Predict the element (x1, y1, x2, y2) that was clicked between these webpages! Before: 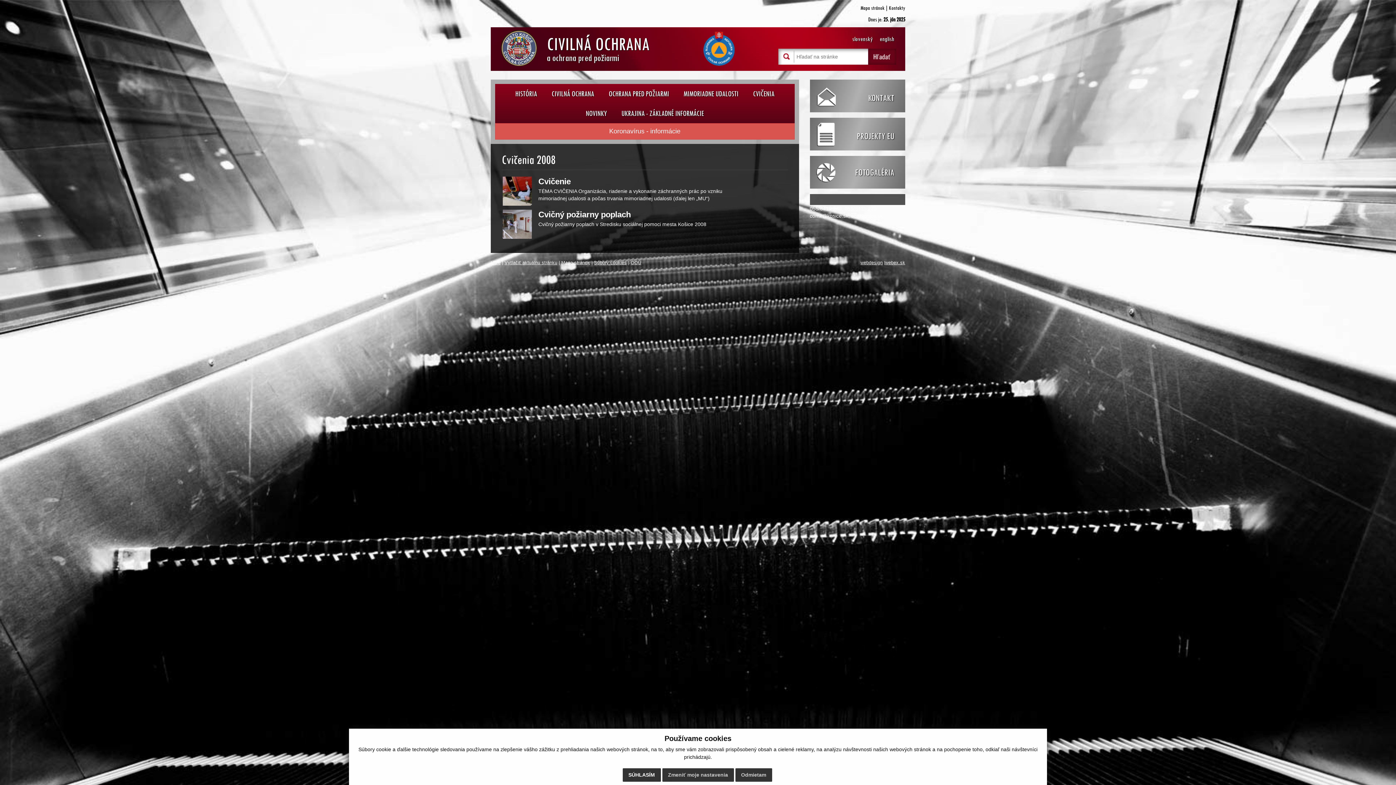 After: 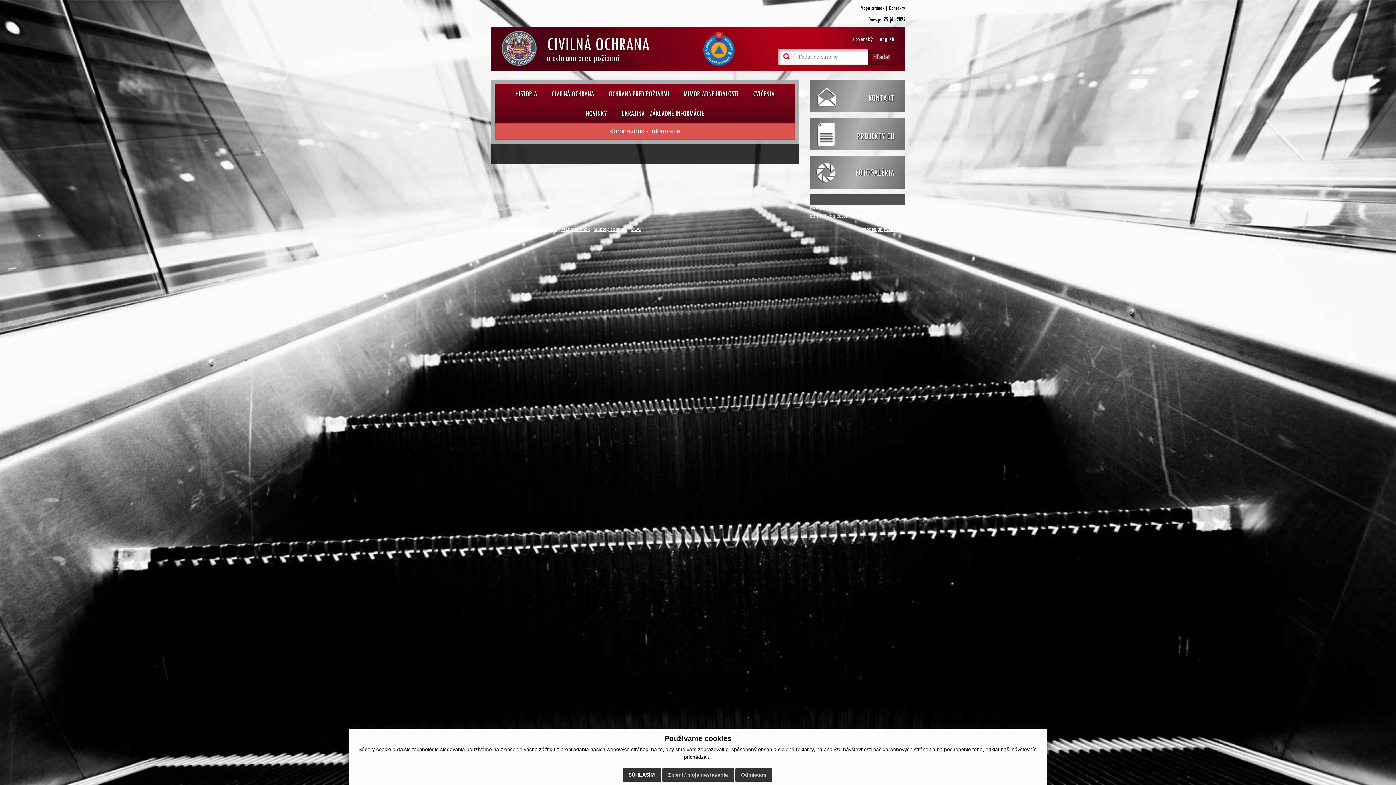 Action: bbox: (630, 260, 641, 265) label: OOÚ